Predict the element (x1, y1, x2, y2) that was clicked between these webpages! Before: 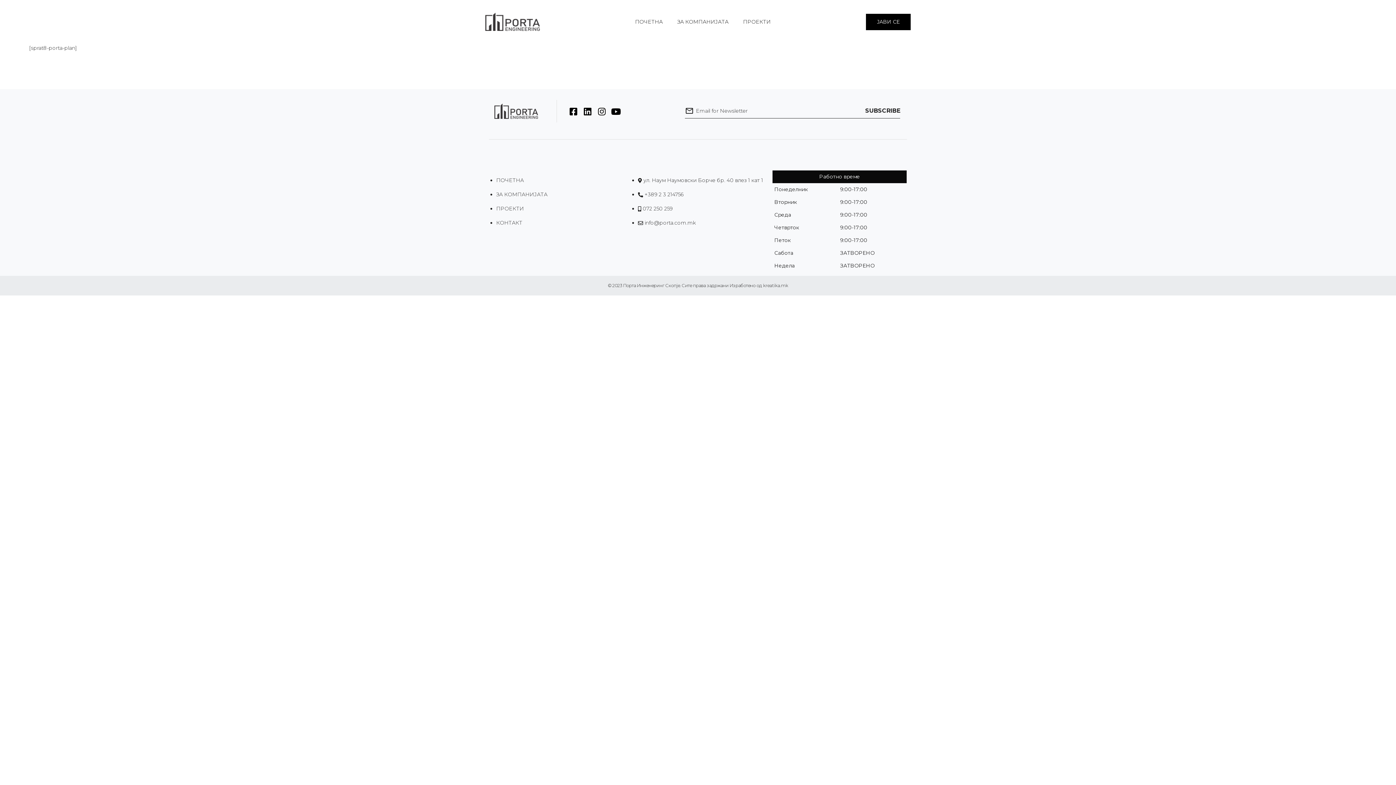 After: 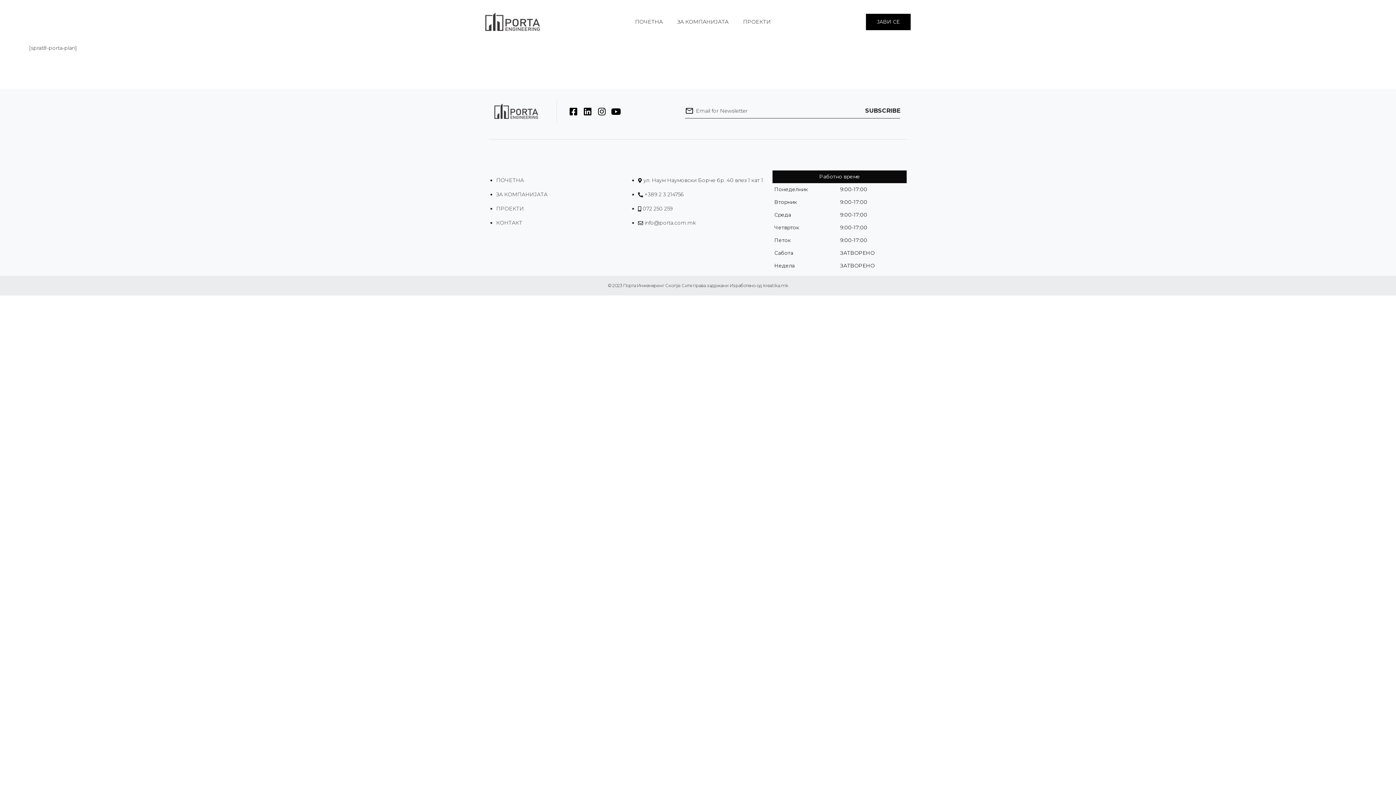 Action: bbox: (494, 103, 538, 118)